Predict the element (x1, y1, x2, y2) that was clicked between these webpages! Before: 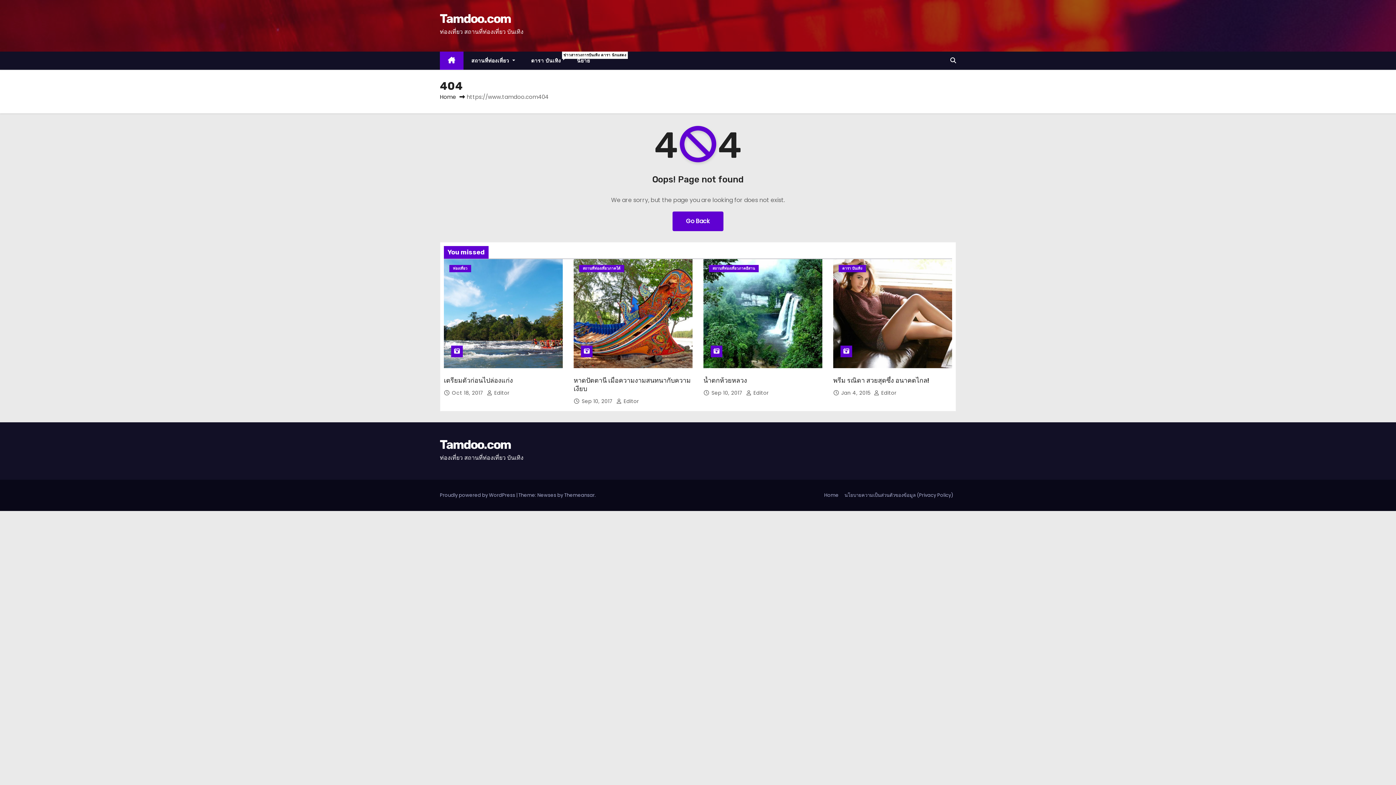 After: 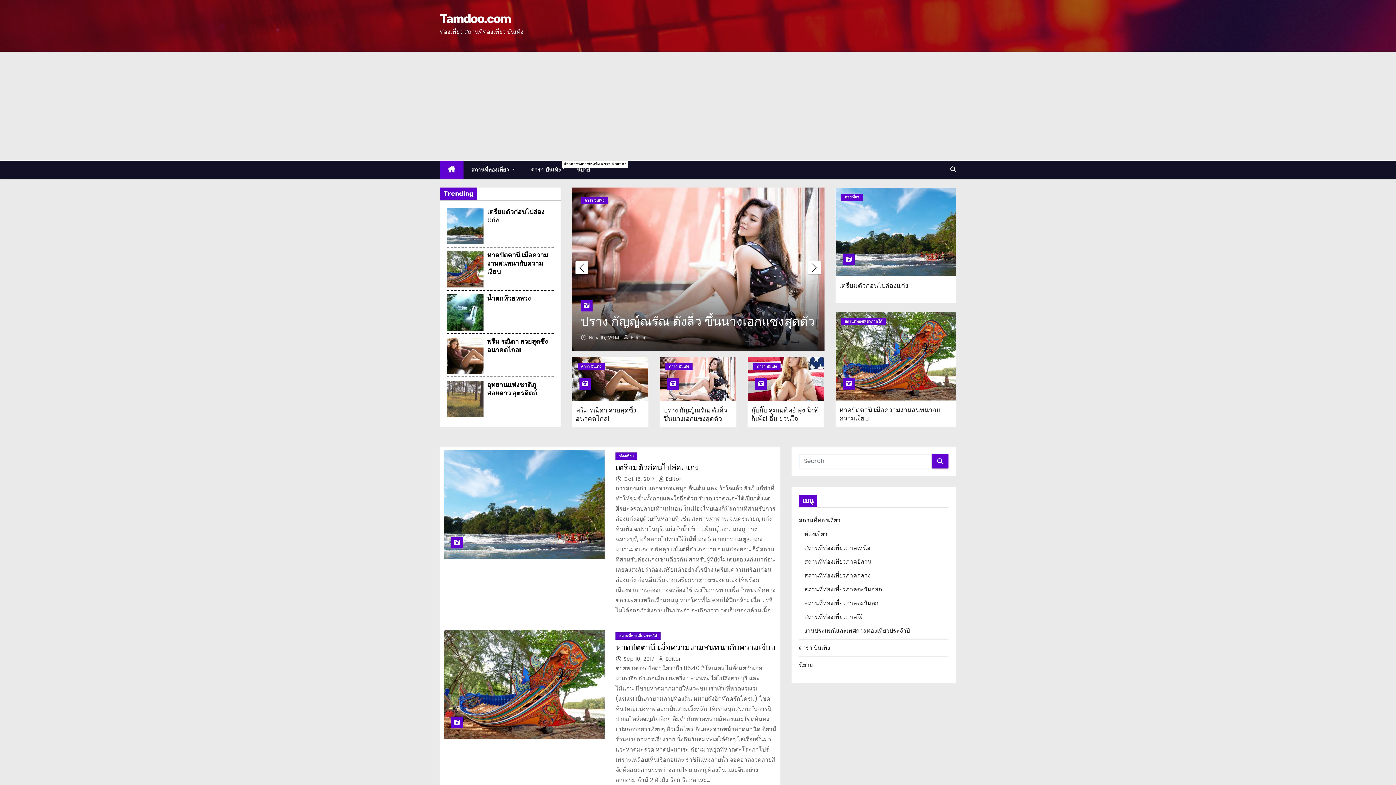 Action: bbox: (672, 211, 723, 231) label: Go Back